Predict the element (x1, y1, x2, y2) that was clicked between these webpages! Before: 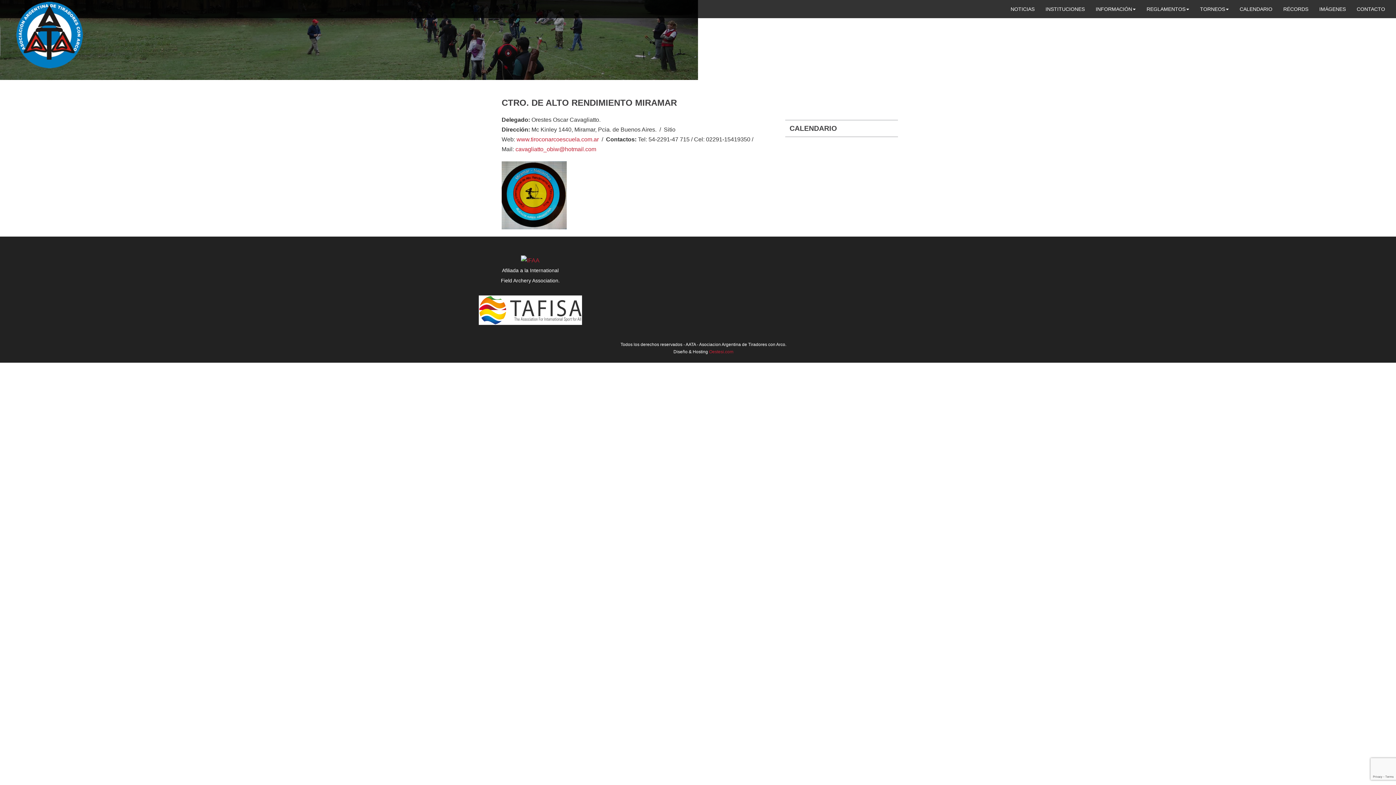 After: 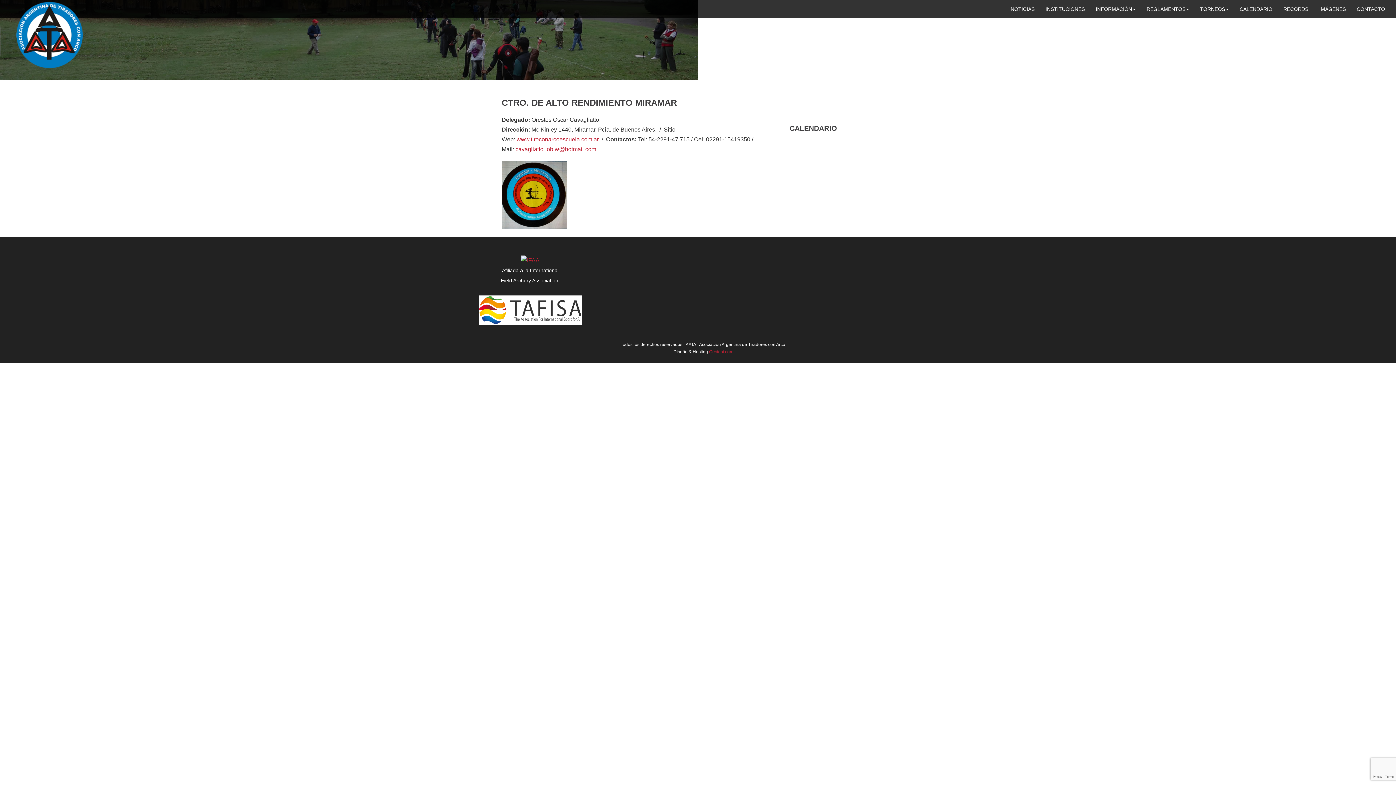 Action: label: CTRO. DE ALTO RENDIMIENTO MIRAMAR bbox: (501, 97, 677, 107)